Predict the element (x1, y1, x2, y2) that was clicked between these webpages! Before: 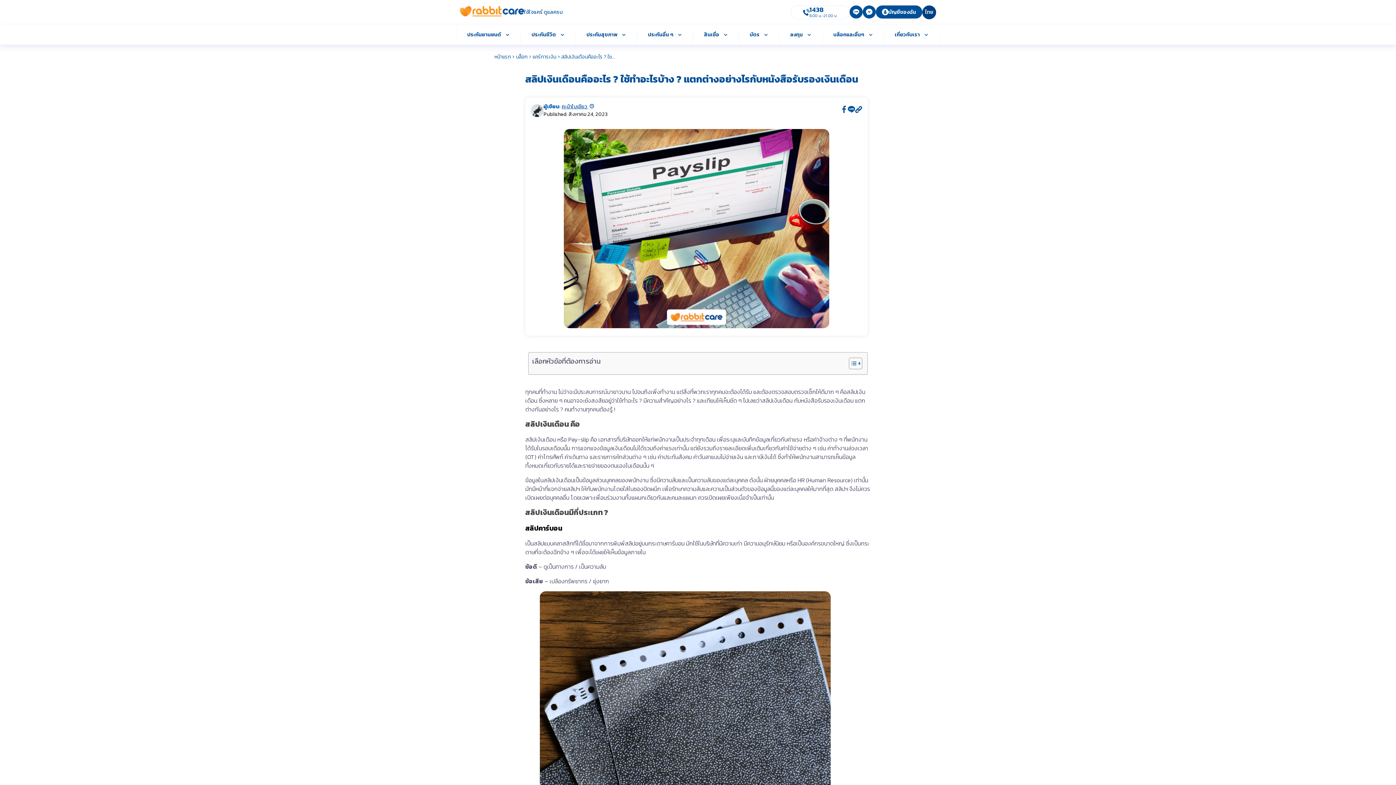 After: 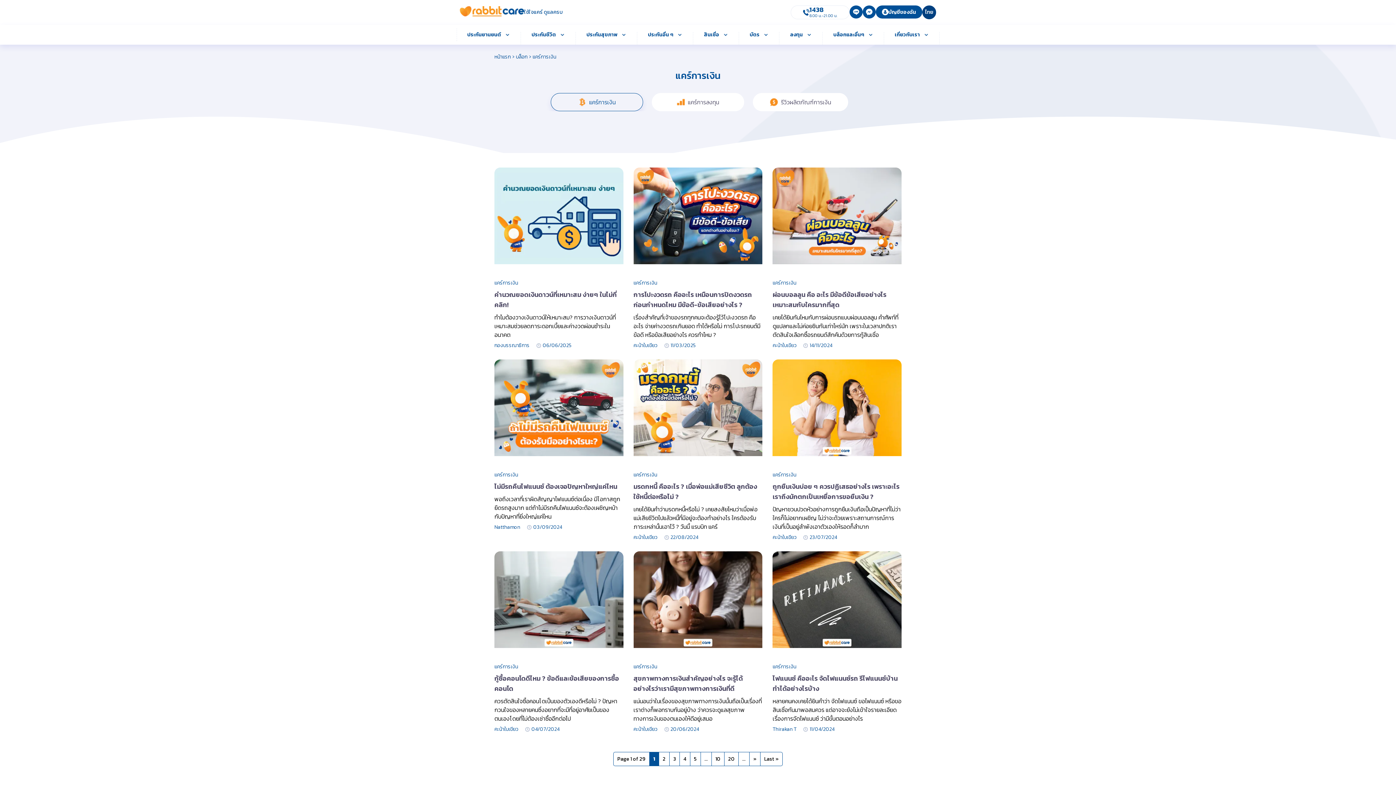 Action: bbox: (532, 53, 556, 60) label: แคร์การเงิน